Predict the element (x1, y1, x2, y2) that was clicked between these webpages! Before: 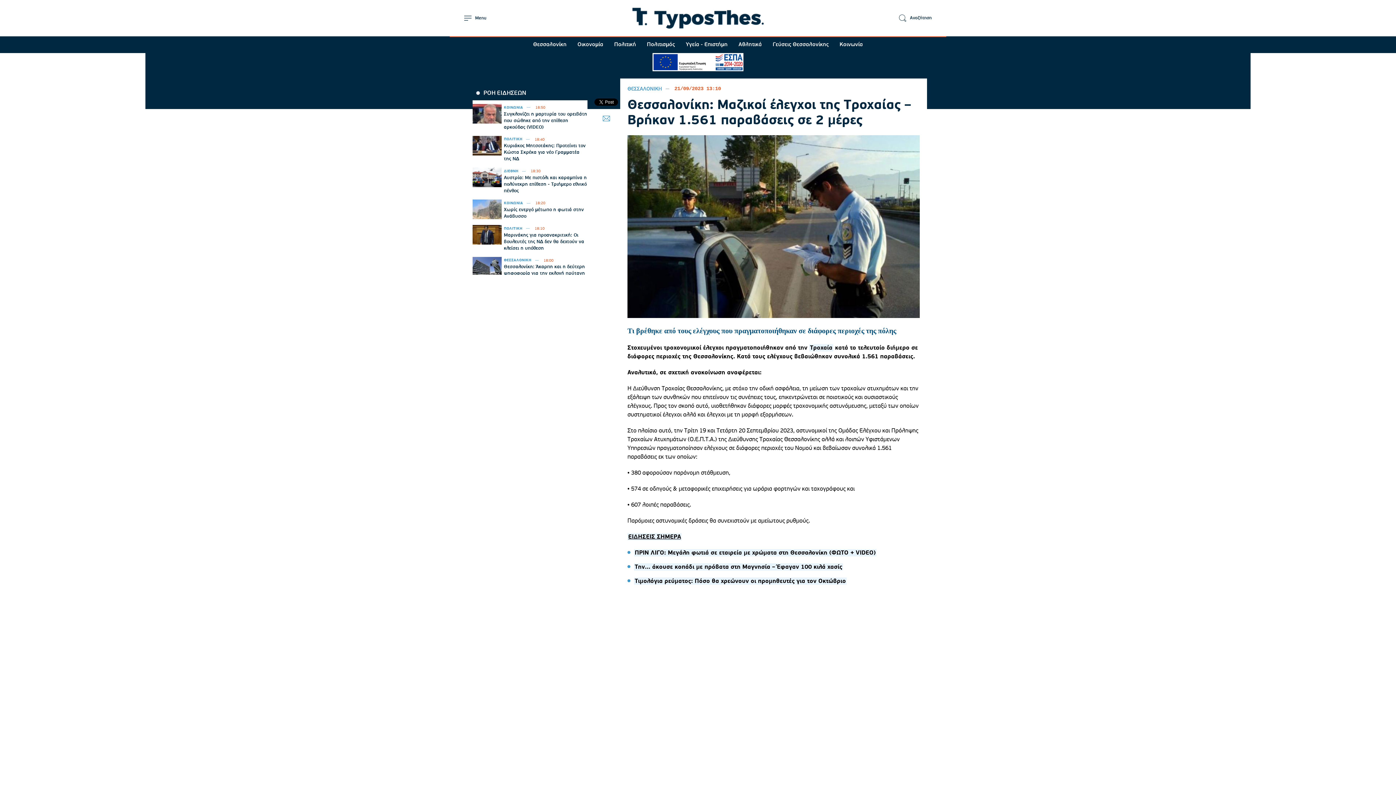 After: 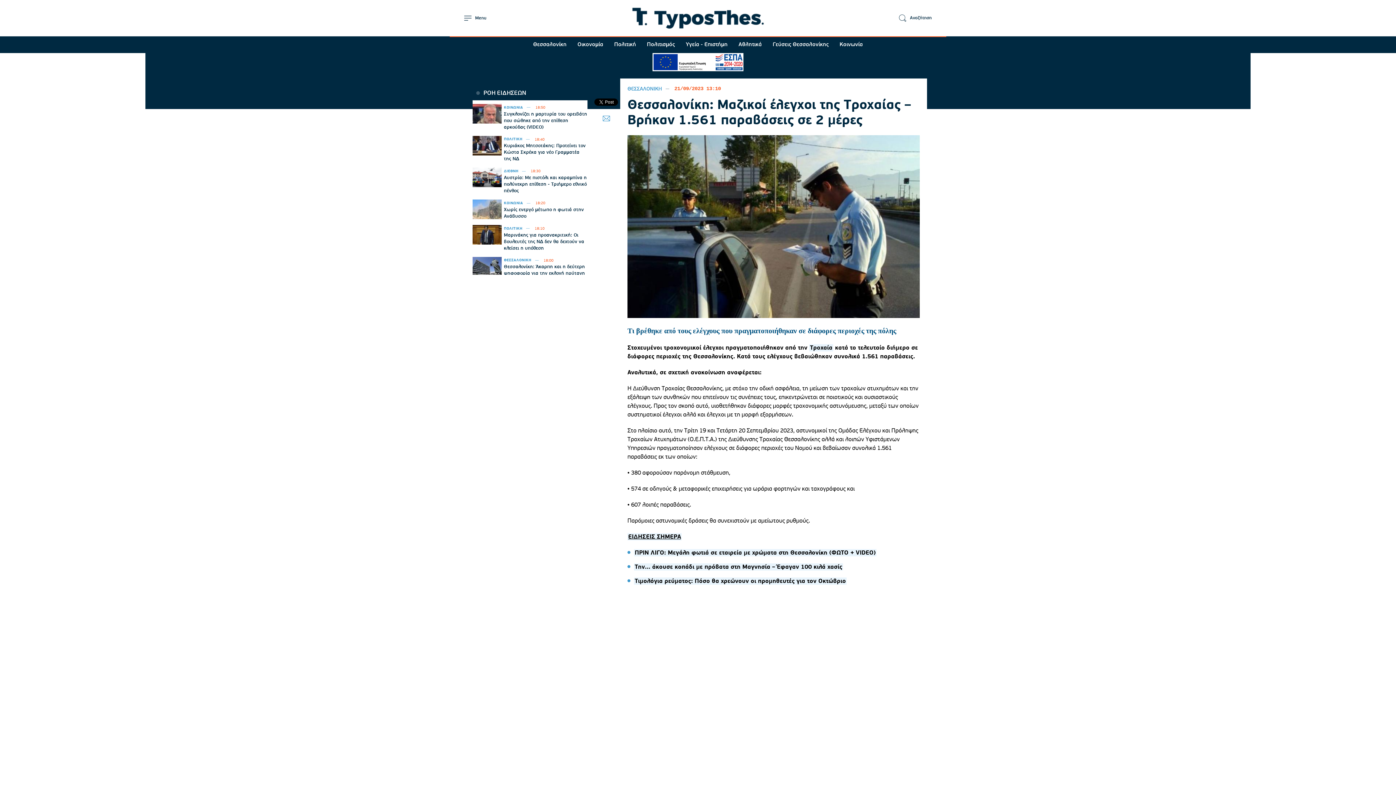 Action: bbox: (594, 111, 618, 125)